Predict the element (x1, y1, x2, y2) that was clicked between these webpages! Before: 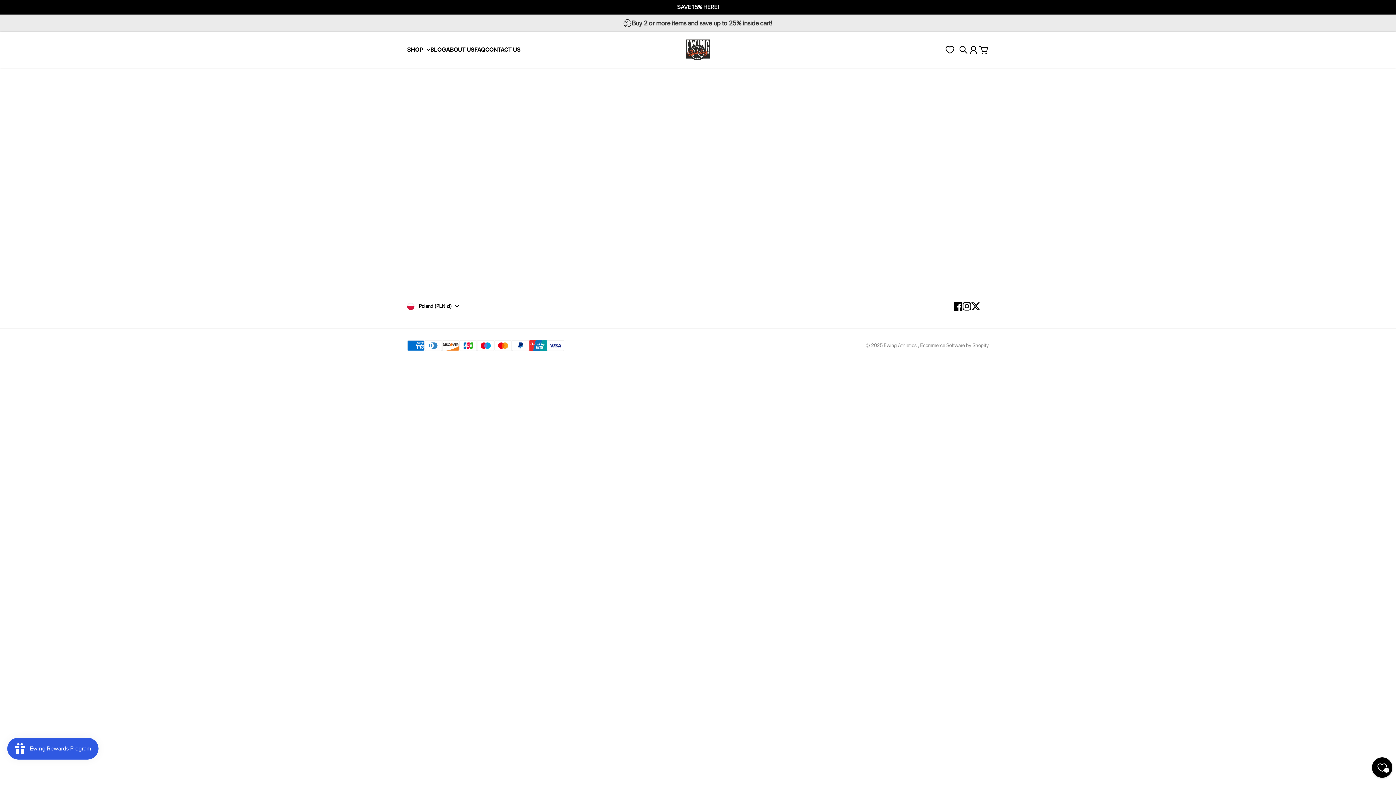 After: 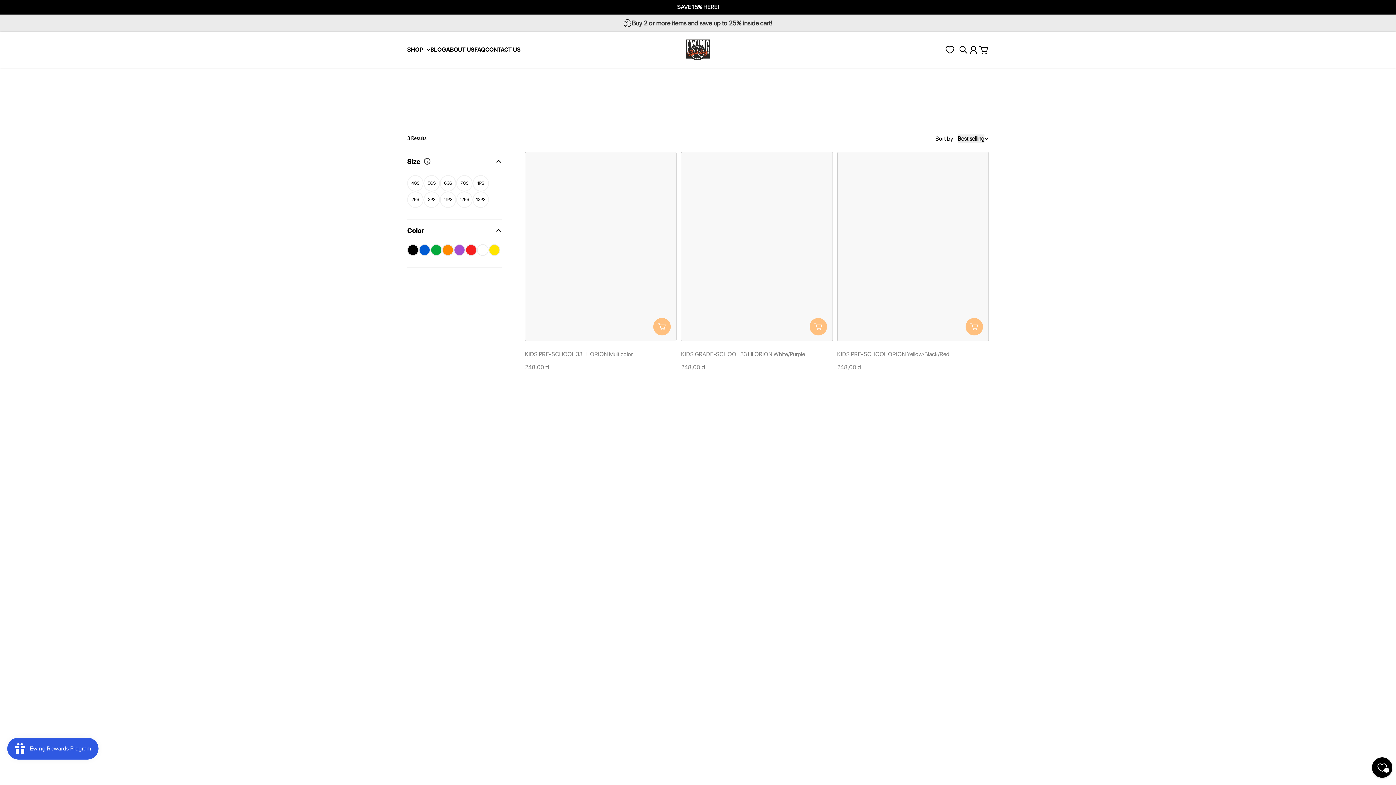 Action: label: Kids bbox: (573, 222, 584, 230)